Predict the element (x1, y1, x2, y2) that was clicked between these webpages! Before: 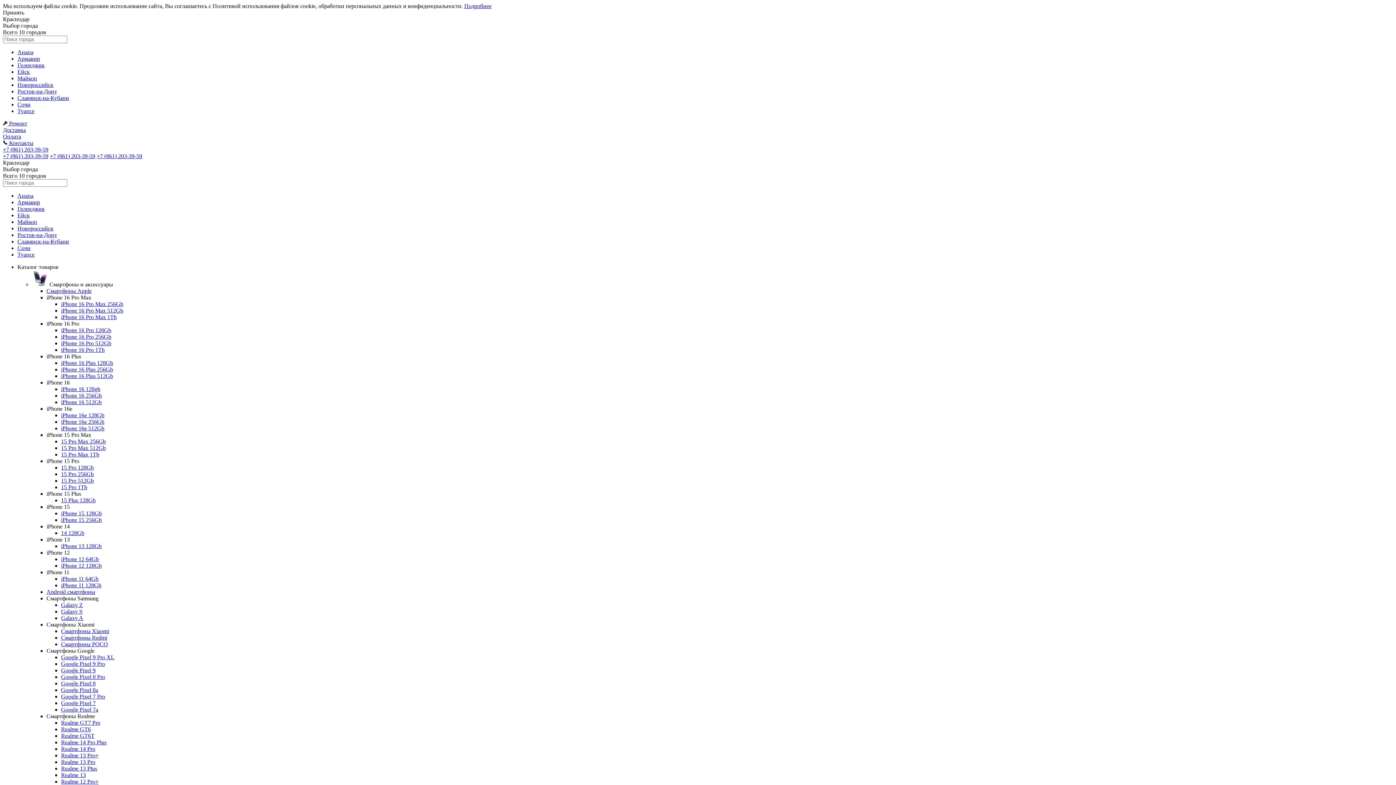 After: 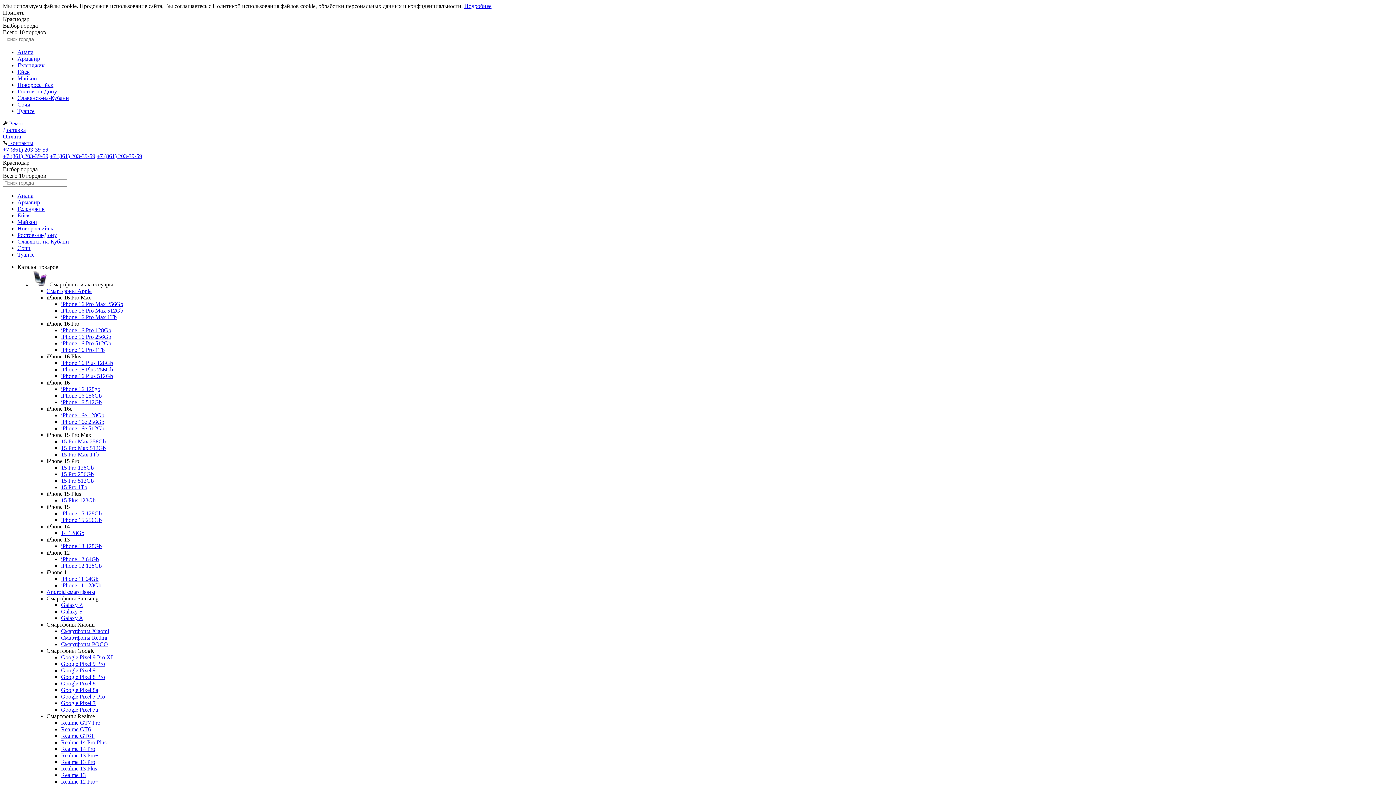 Action: label: iPhone 16 Pro 512Gb bbox: (61, 340, 111, 346)